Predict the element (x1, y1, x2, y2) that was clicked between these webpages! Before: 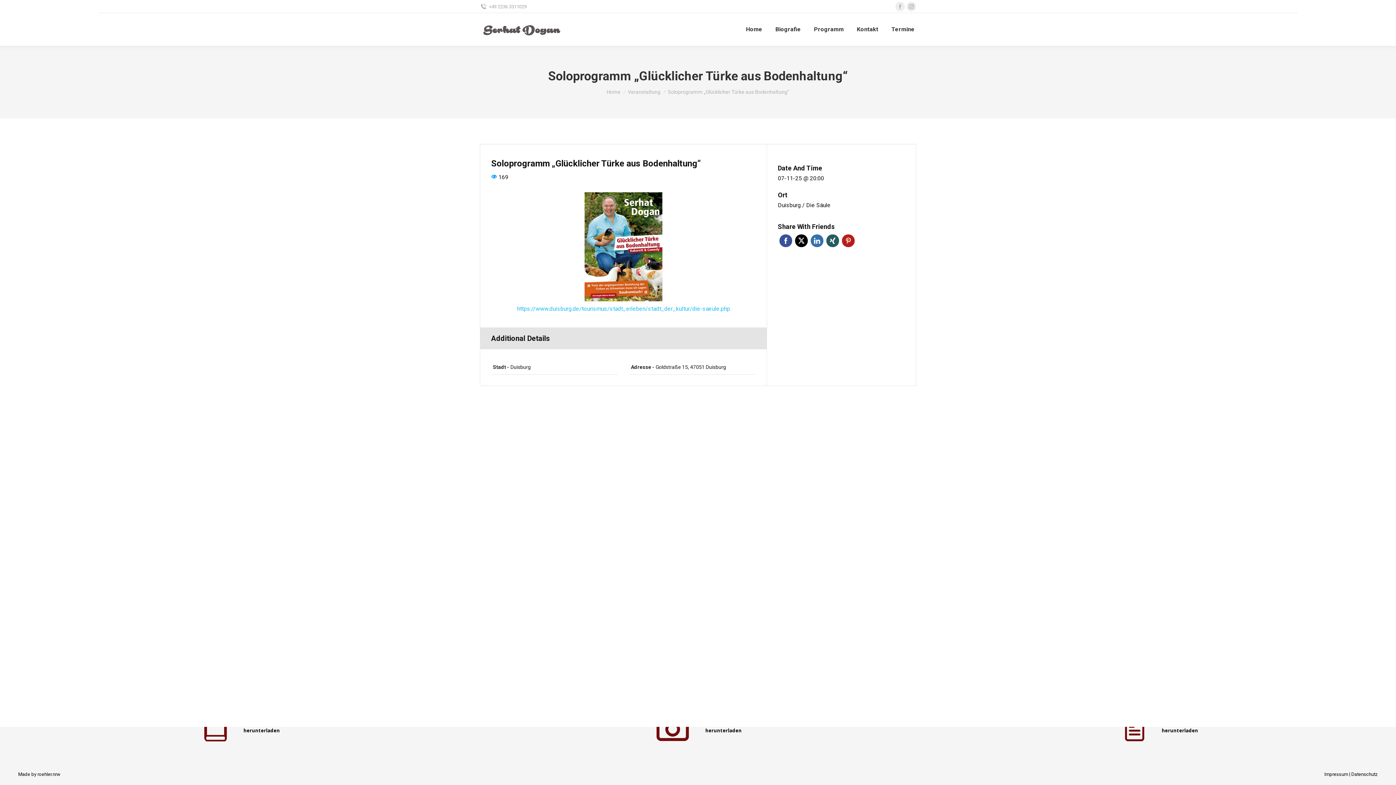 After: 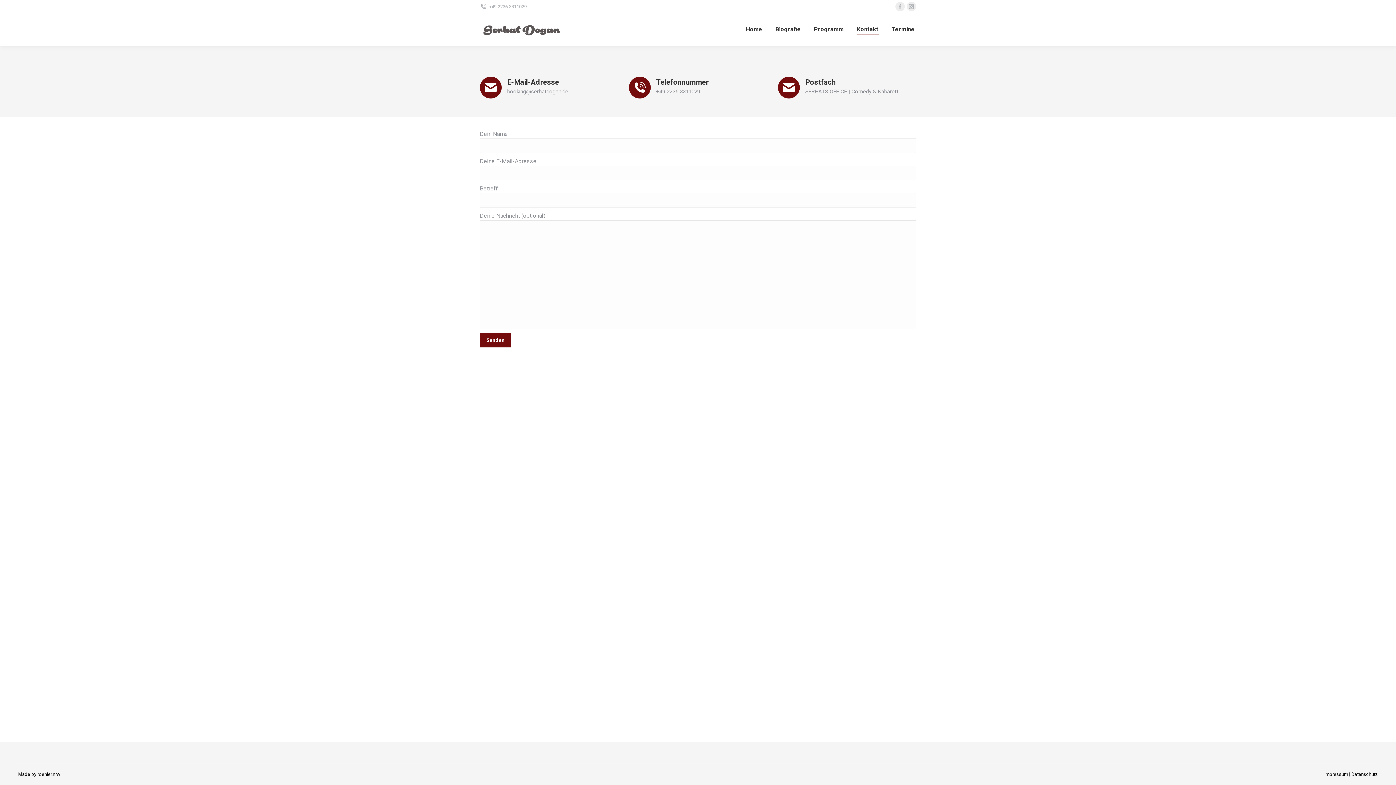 Action: bbox: (855, 19, 880, 39) label: Kontakt